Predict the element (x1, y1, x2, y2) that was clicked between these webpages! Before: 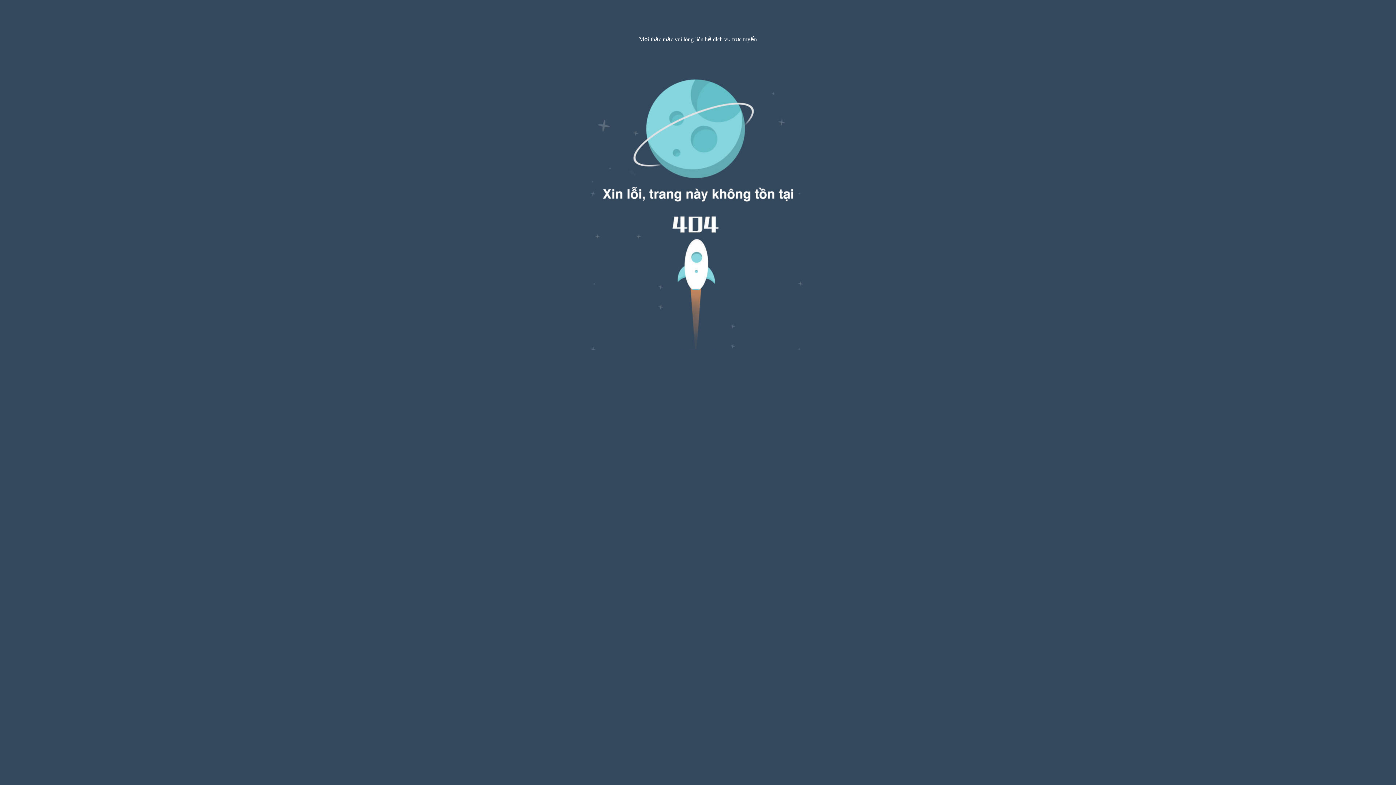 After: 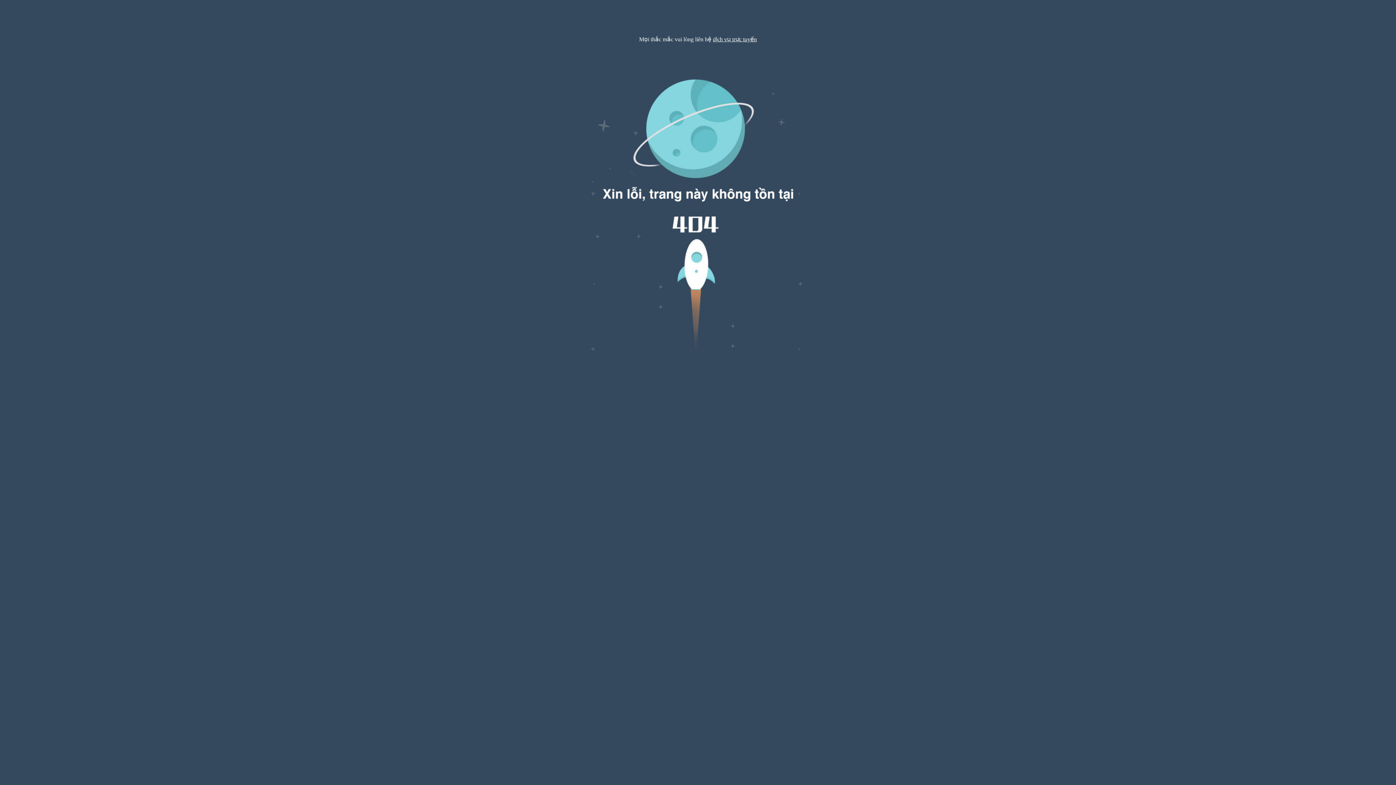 Action: label: dịch vụ trực tuyến bbox: (713, 36, 757, 42)